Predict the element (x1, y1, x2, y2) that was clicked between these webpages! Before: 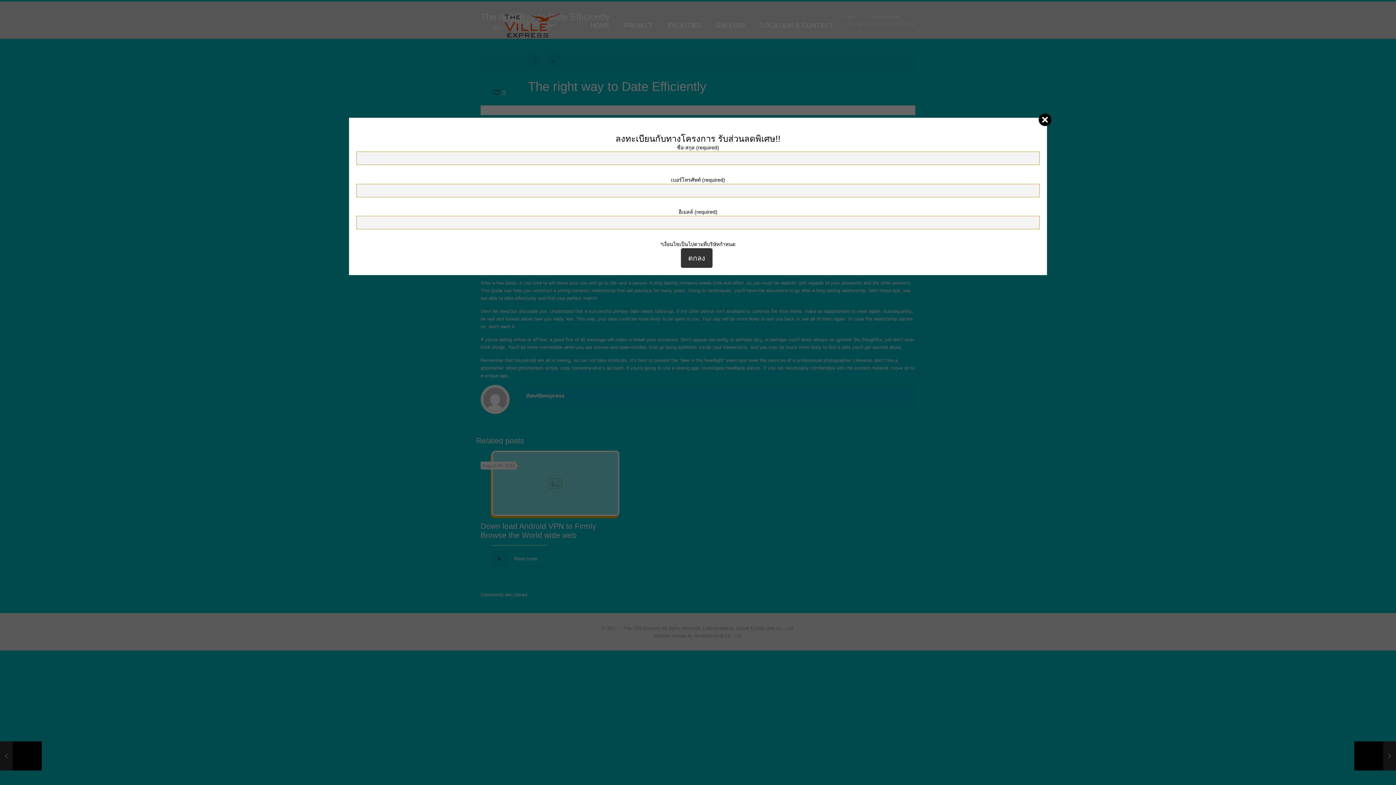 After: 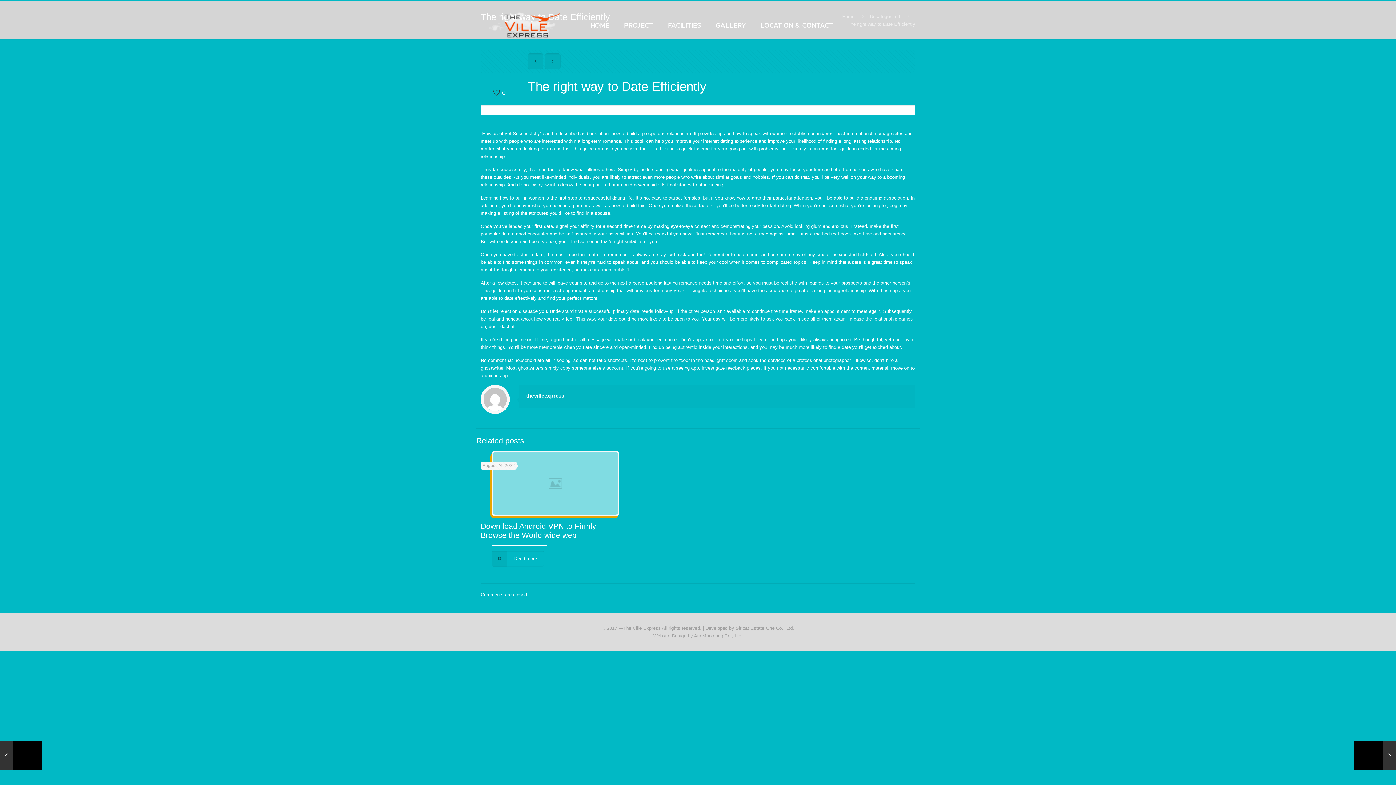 Action: bbox: (1038, 113, 1051, 126)